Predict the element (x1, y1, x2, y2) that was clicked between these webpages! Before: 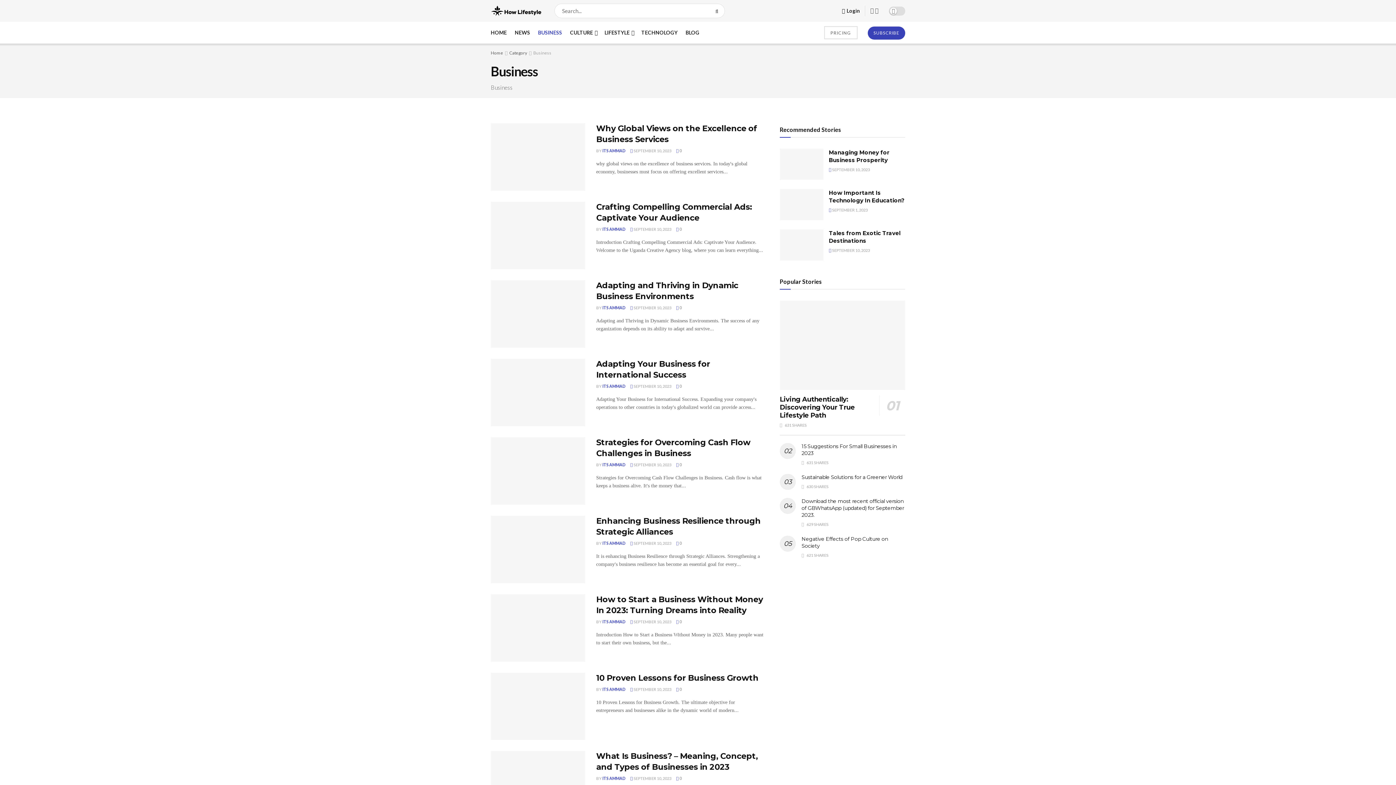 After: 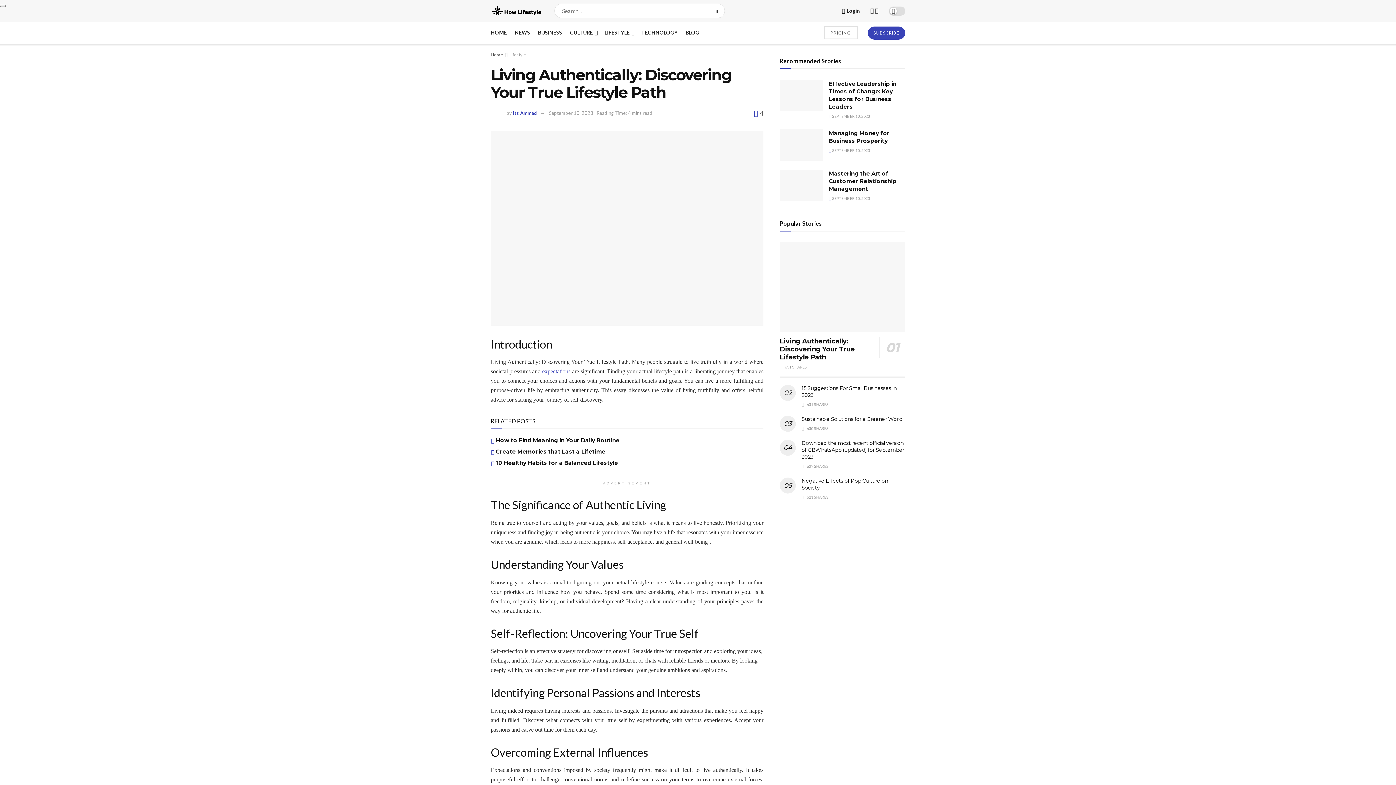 Action: bbox: (780, 300, 905, 390)